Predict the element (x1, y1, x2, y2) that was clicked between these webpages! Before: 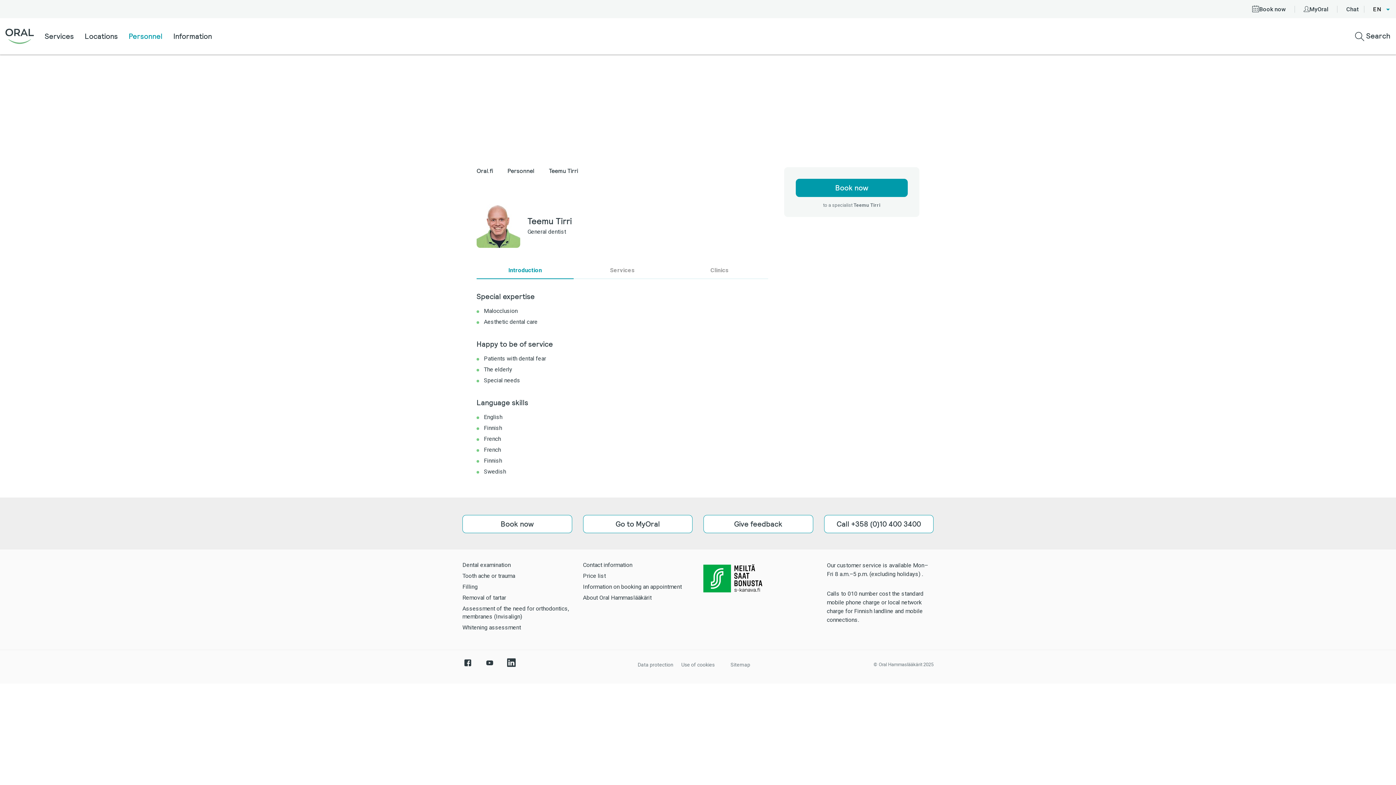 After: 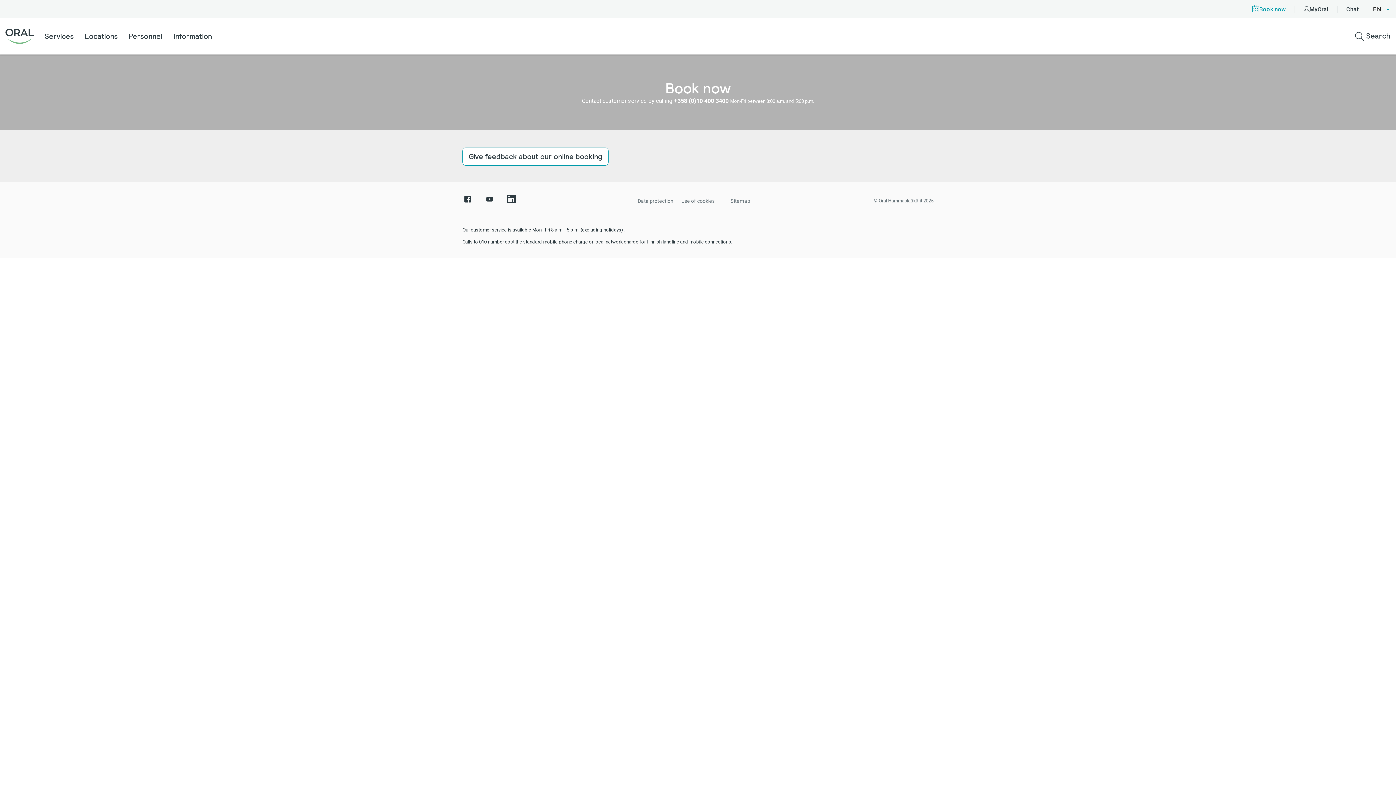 Action: label: Book now bbox: (1243, 5, 1294, 13)